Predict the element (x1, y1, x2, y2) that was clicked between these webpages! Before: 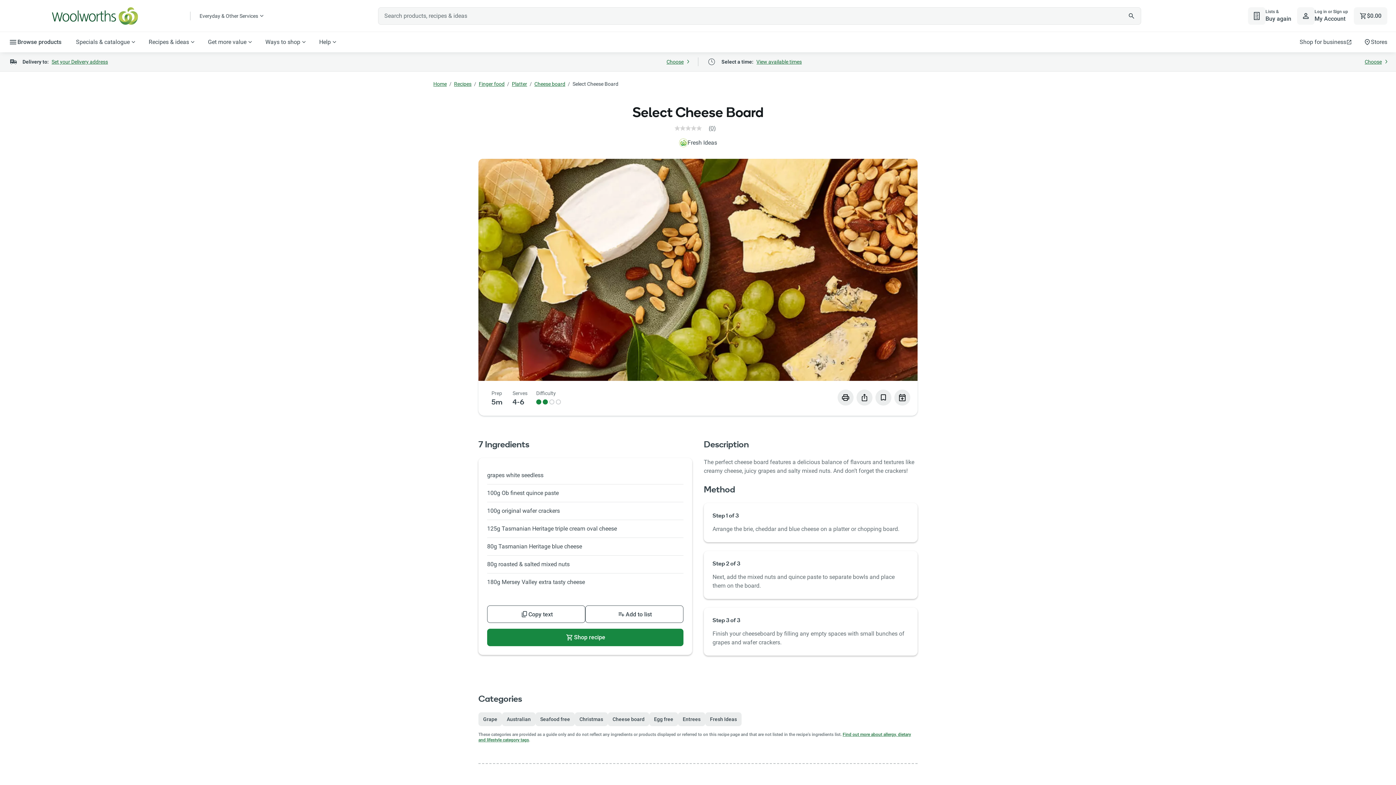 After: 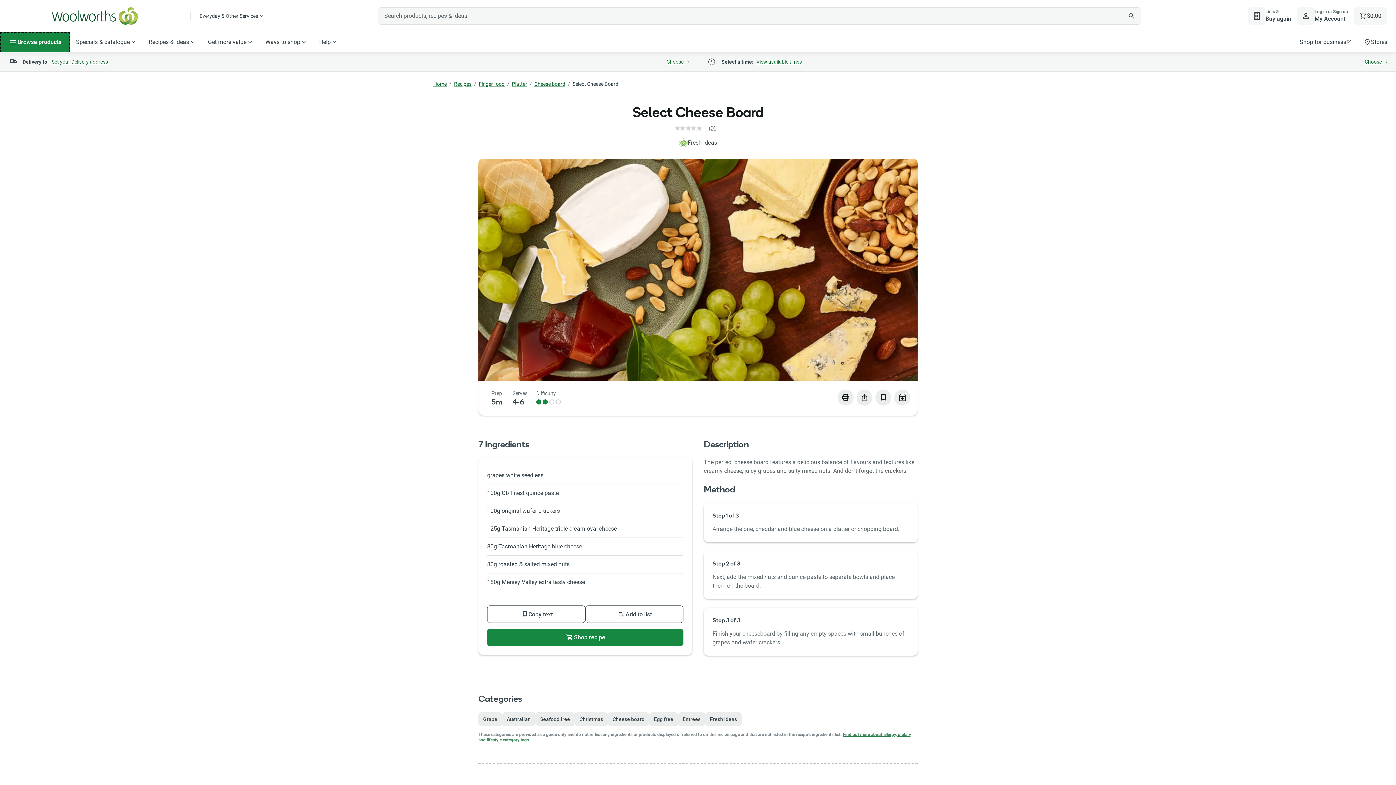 Action: bbox: (0, 32, 70, 52) label: `Browse